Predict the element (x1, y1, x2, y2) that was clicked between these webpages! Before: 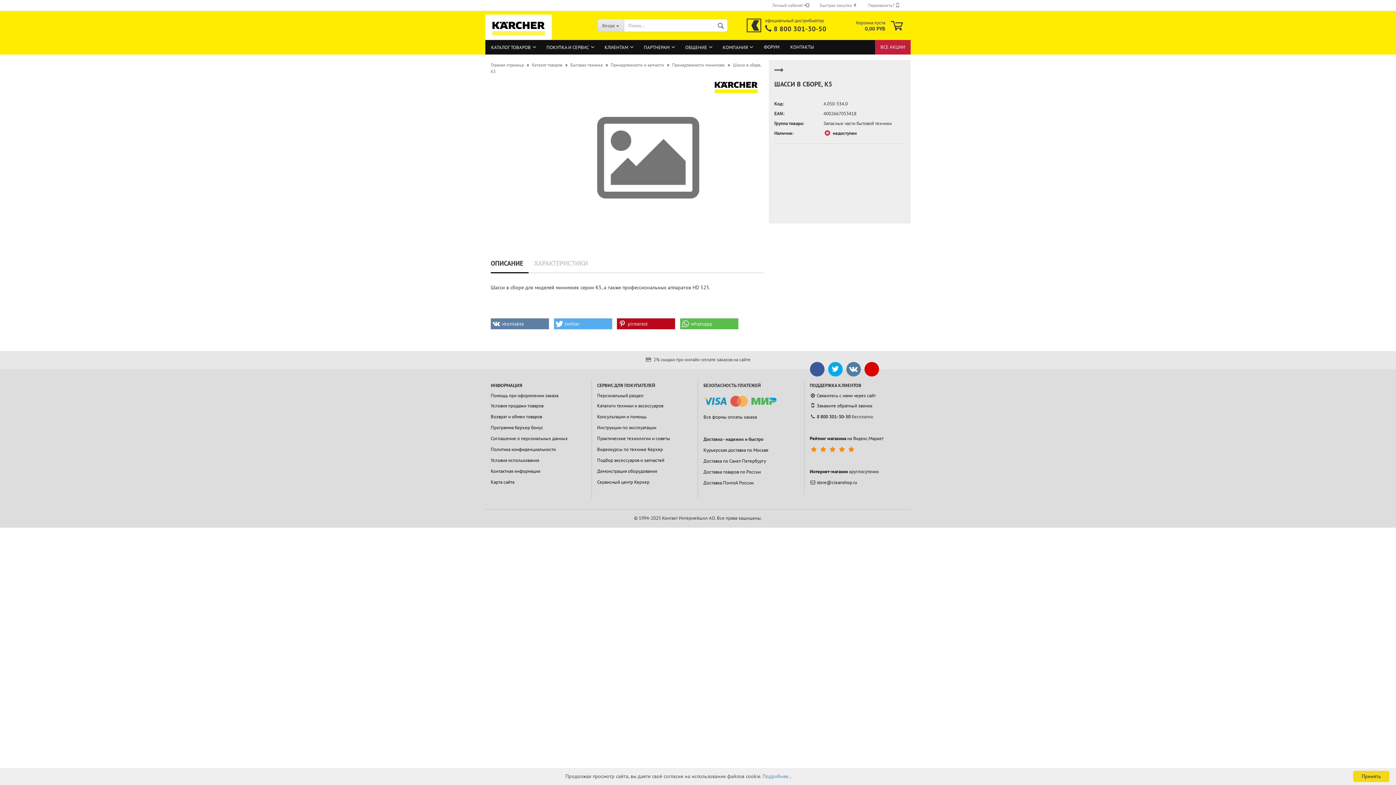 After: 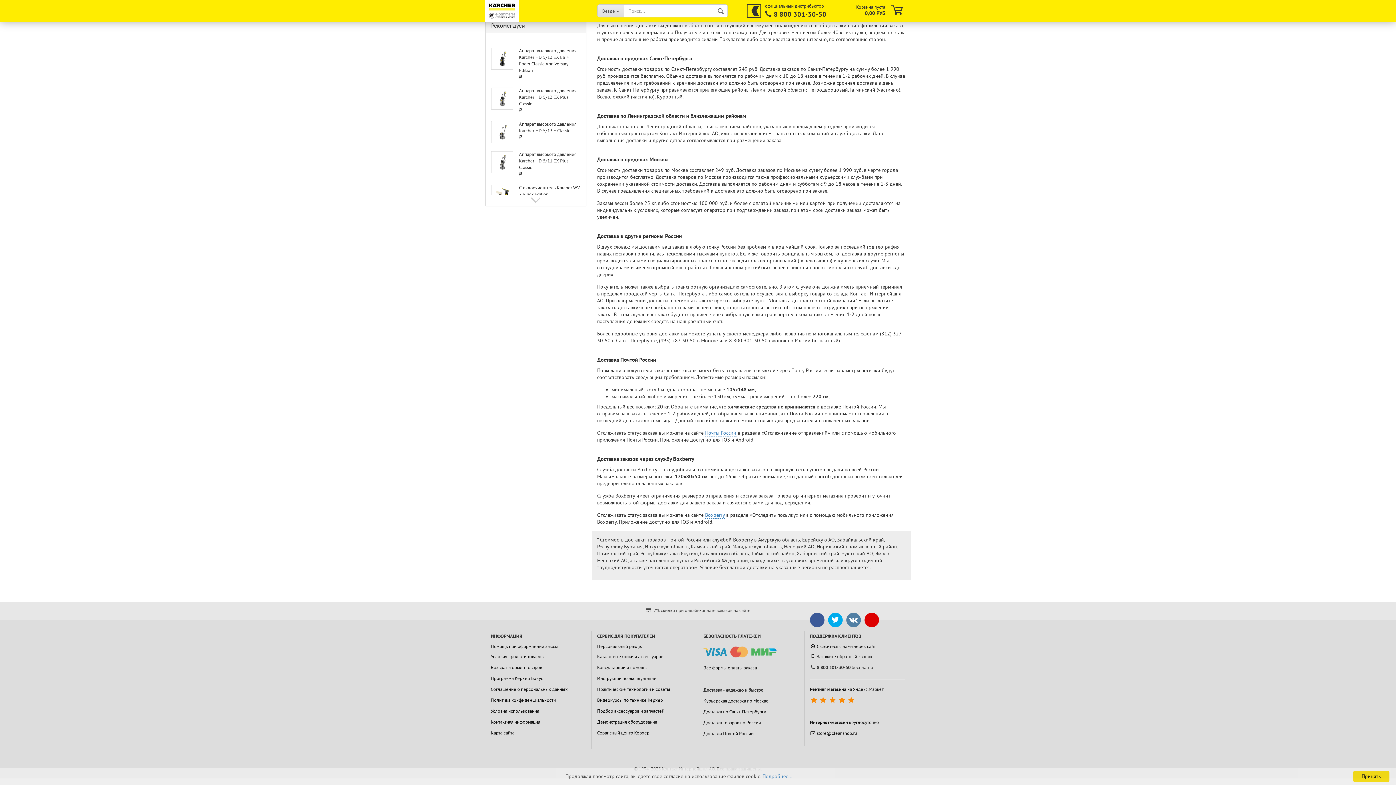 Action: bbox: (703, 467, 761, 477) label: Доставка товаров по России